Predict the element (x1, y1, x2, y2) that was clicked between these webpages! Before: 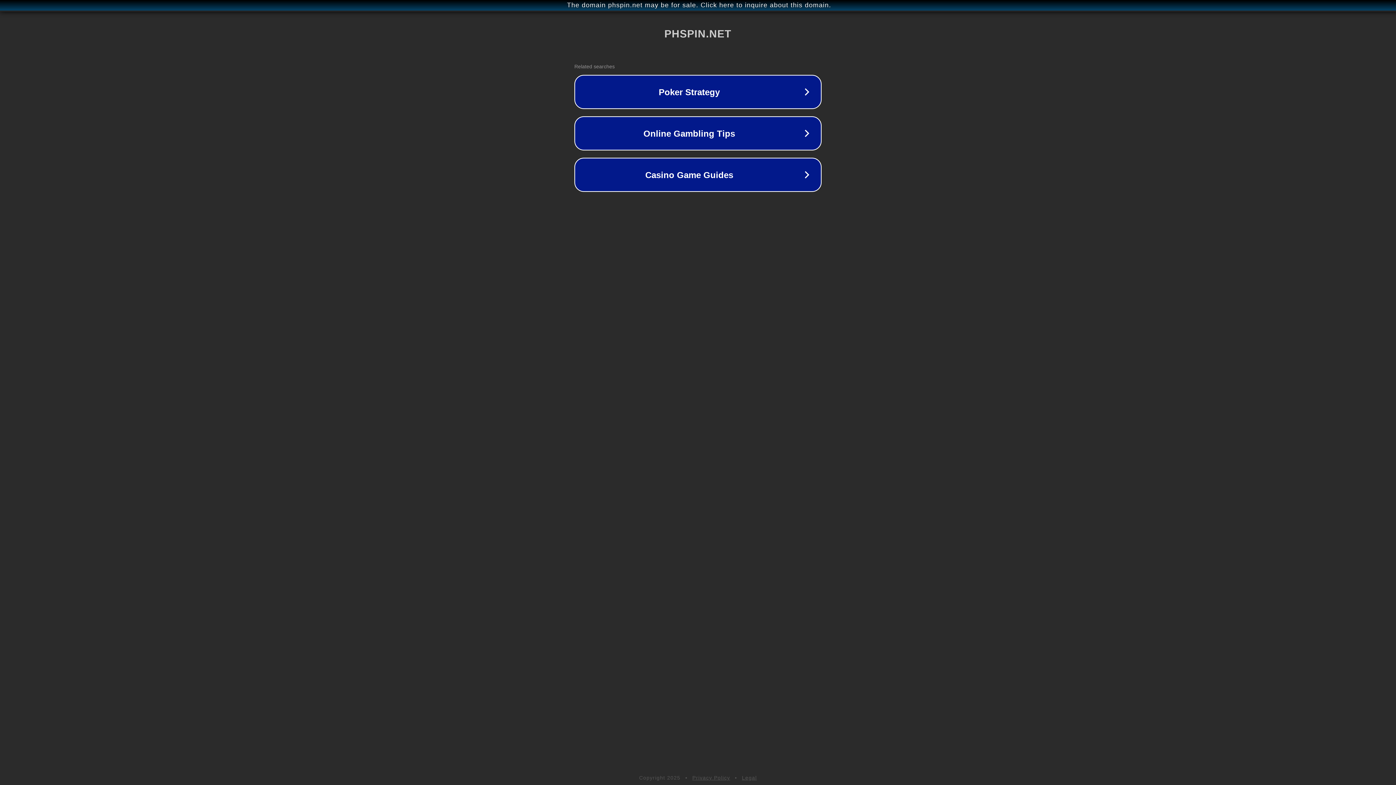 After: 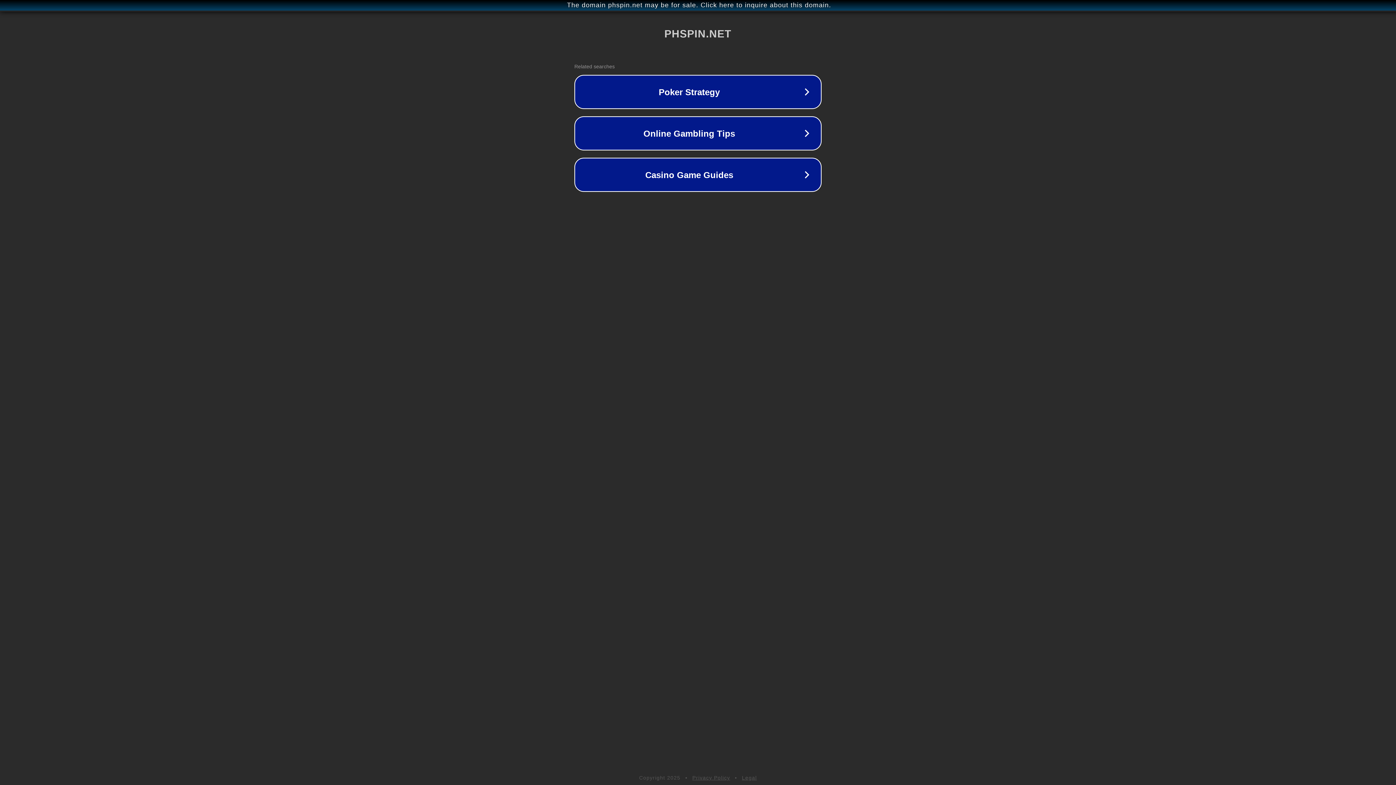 Action: bbox: (692, 775, 730, 781) label: Privacy Policy